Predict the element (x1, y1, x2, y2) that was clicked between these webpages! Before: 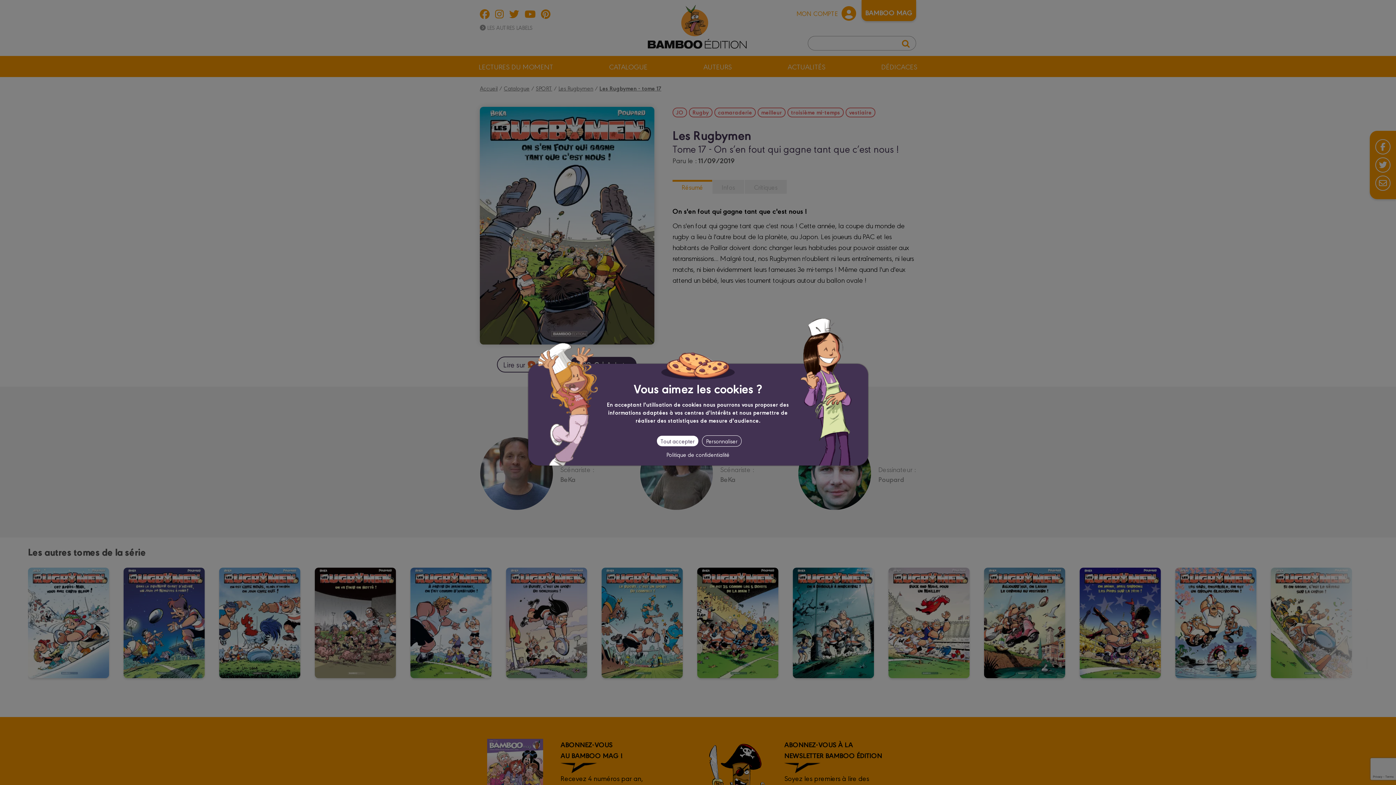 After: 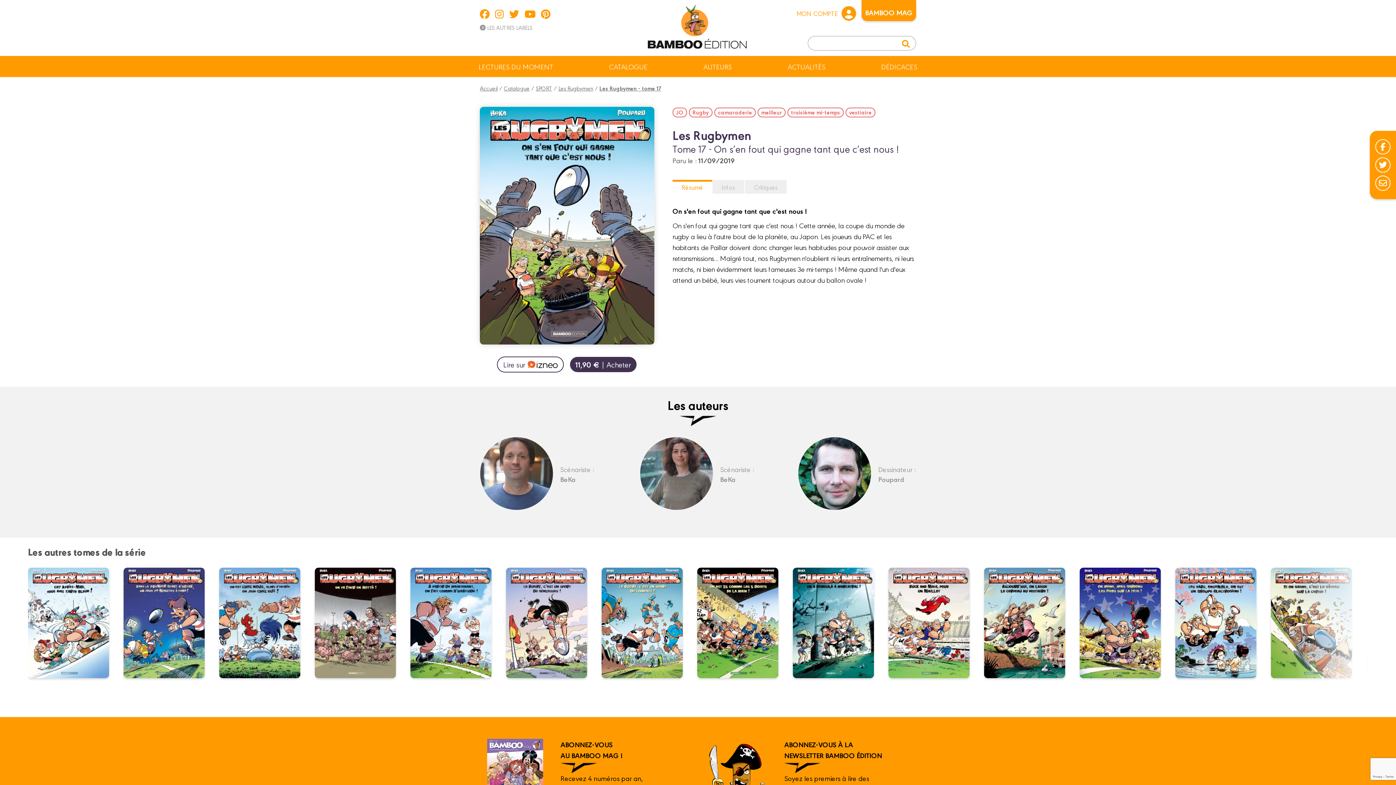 Action: label: Cookies : Tout accepter bbox: (657, 436, 698, 446)